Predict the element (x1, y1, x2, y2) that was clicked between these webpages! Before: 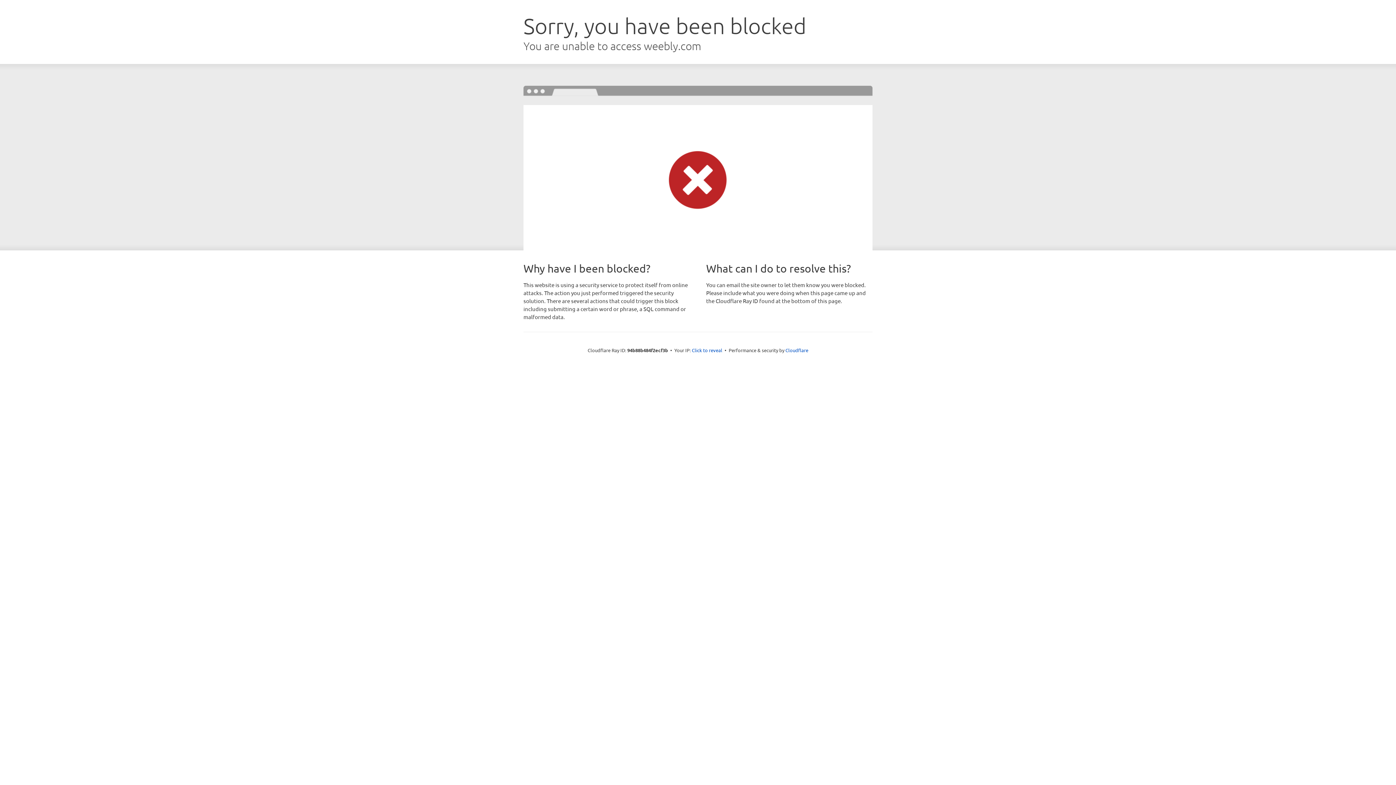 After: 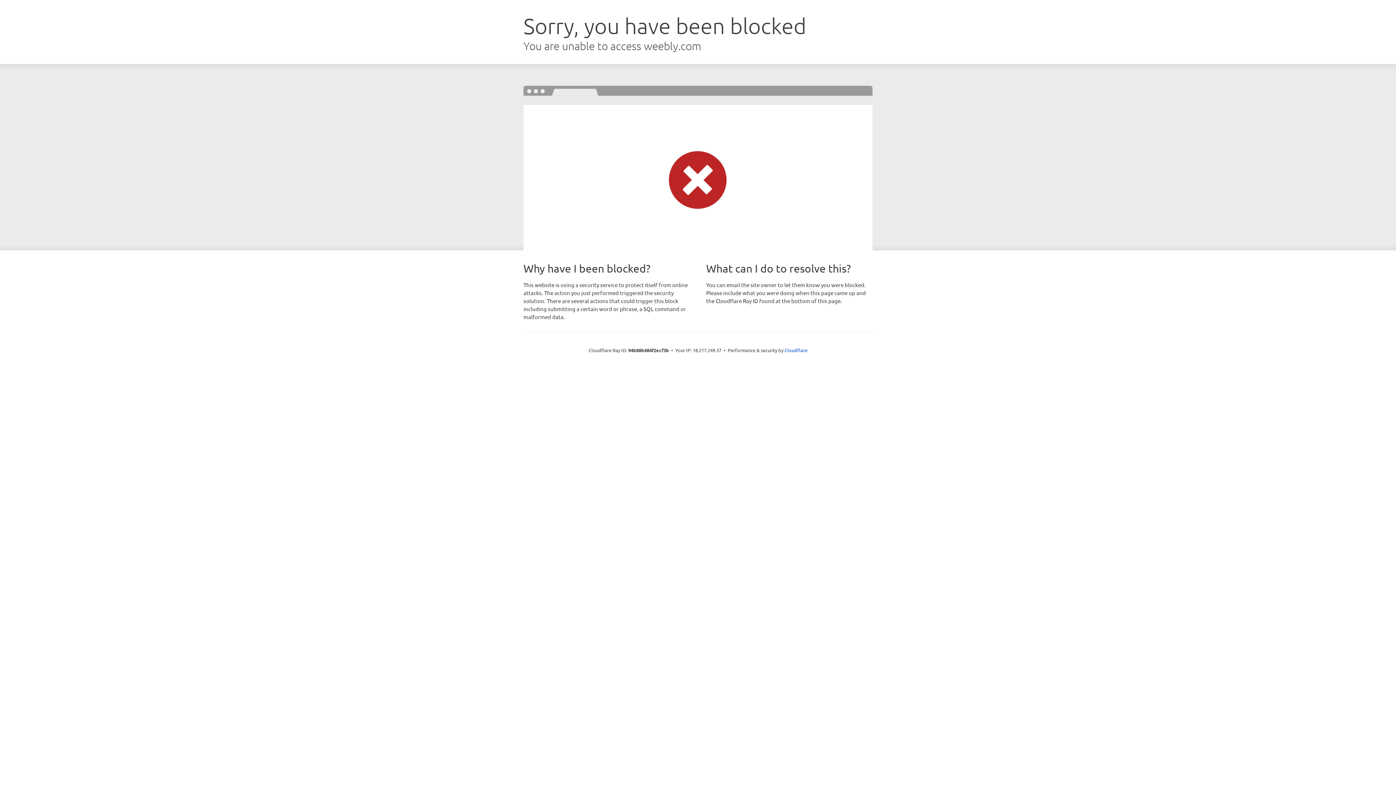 Action: label: Click to reveal bbox: (692, 346, 722, 353)